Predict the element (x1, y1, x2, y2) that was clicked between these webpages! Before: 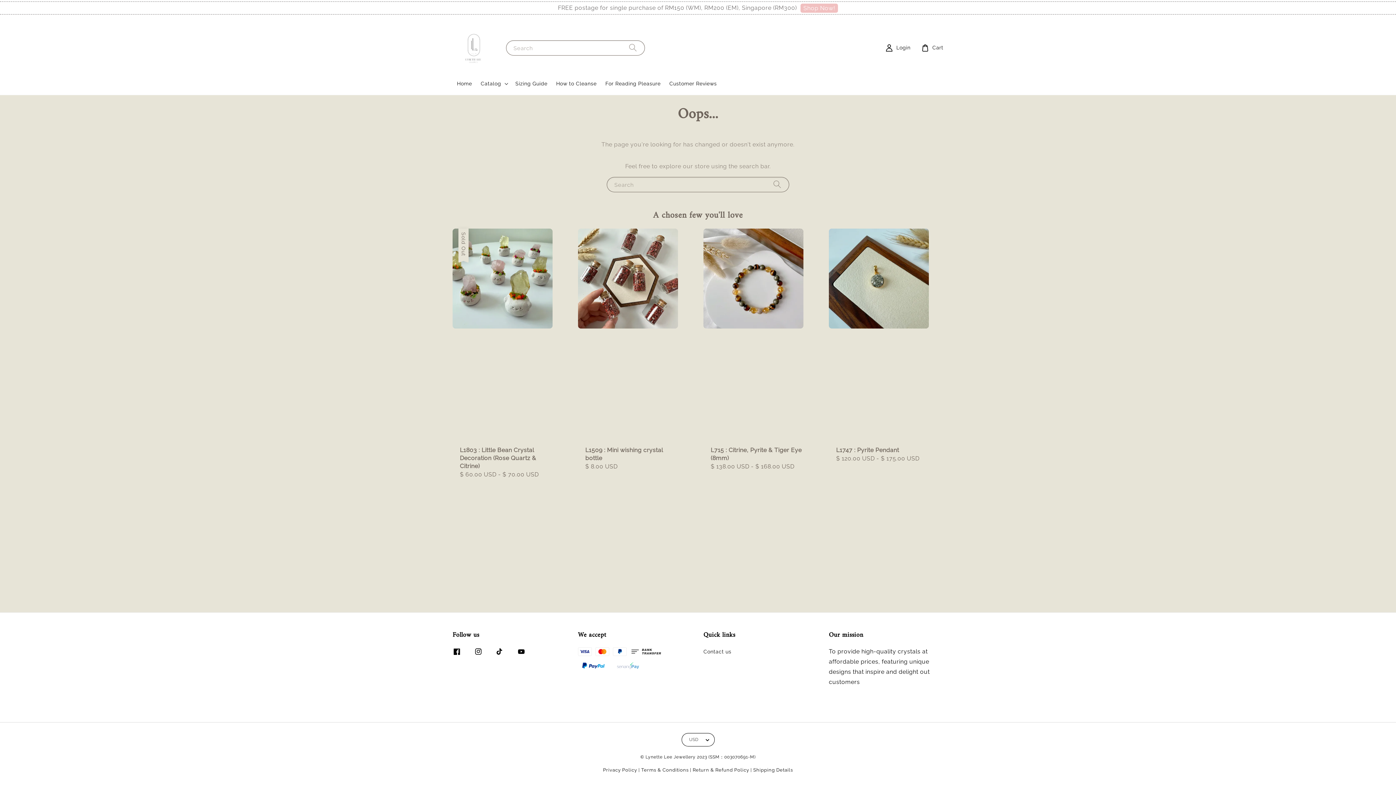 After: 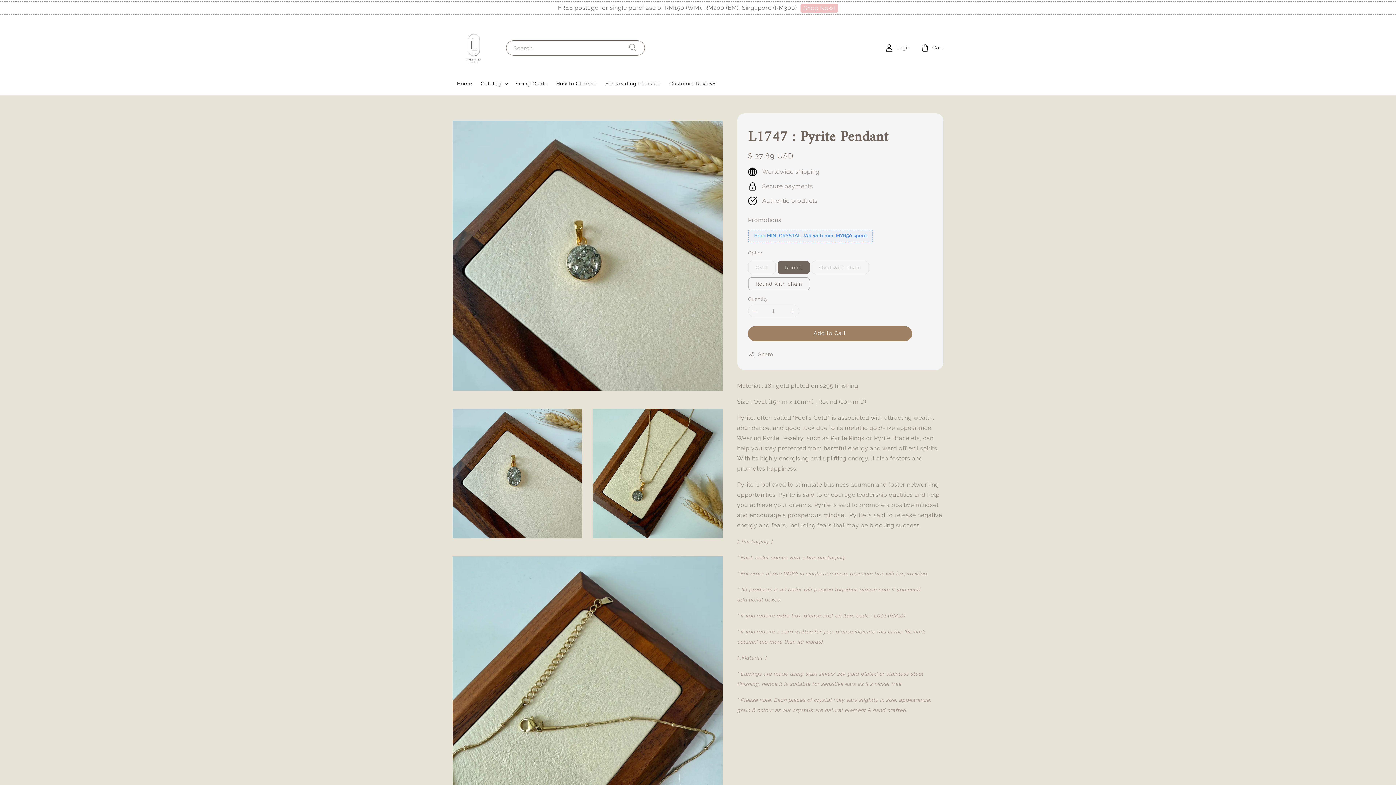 Action: label: L1747 : Pyrite Pendant
Regular price
$ 120.00 USD - $ 175.00 USD bbox: (829, 228, 943, 470)